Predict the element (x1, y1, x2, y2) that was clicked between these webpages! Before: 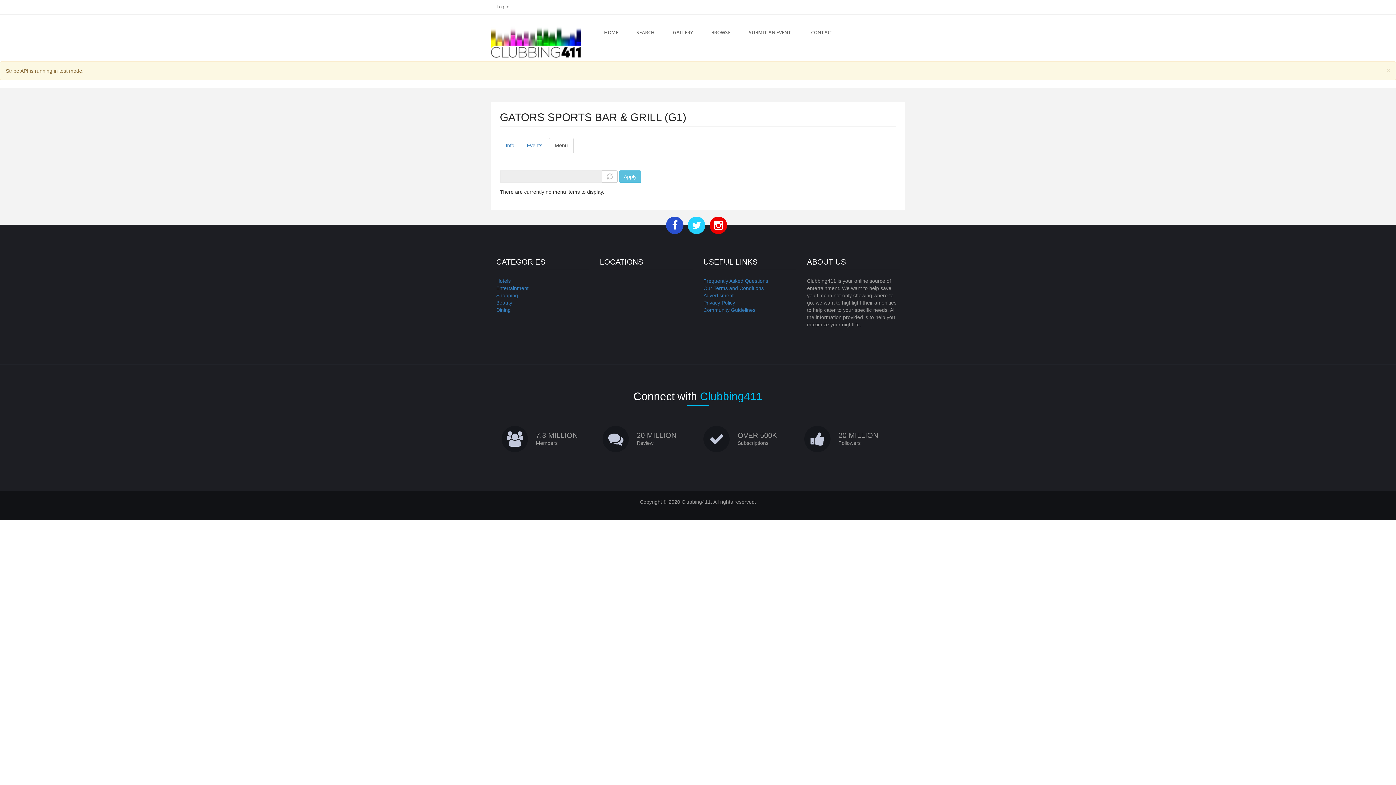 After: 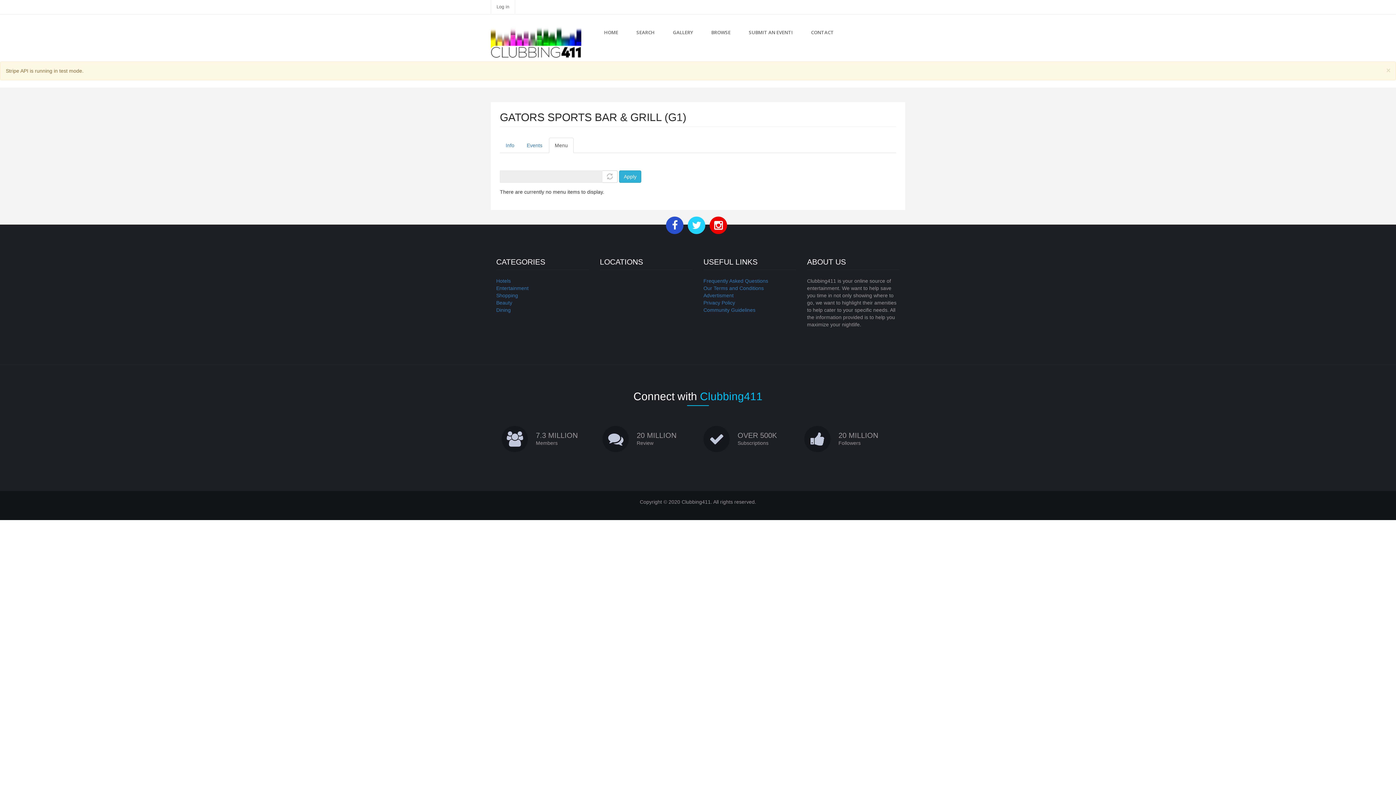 Action: label: Apply bbox: (619, 170, 641, 182)